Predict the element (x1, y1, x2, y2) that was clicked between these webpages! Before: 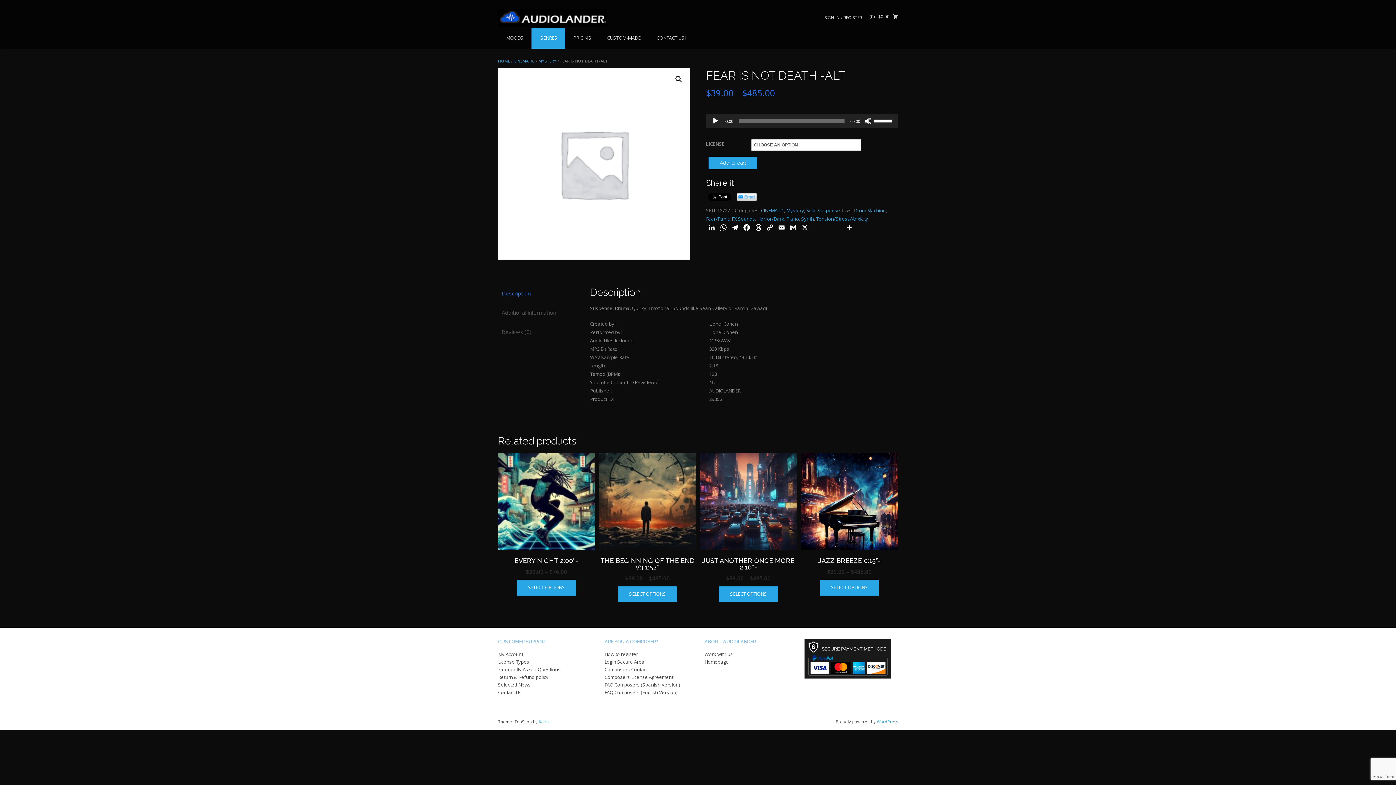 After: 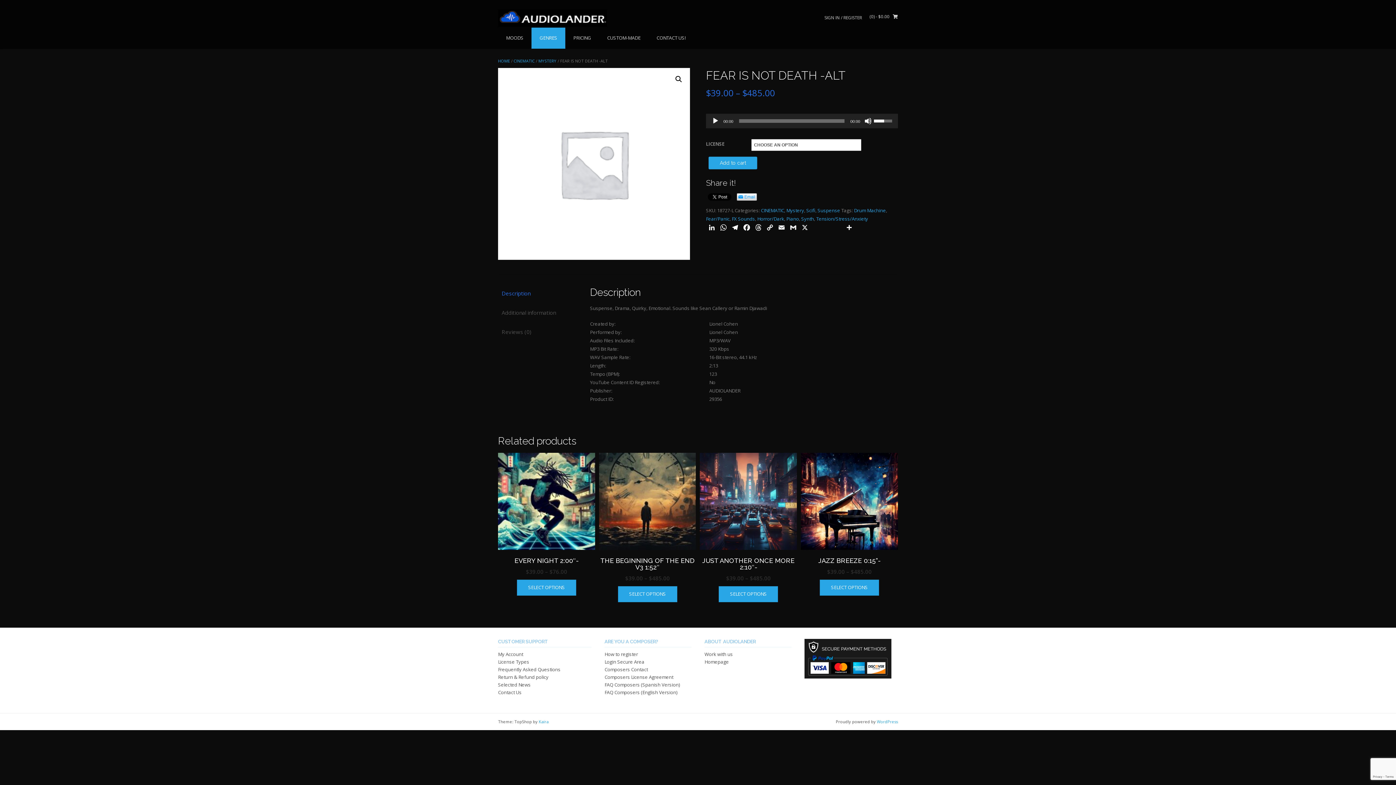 Action: bbox: (874, 113, 894, 126) label: Volume Slider